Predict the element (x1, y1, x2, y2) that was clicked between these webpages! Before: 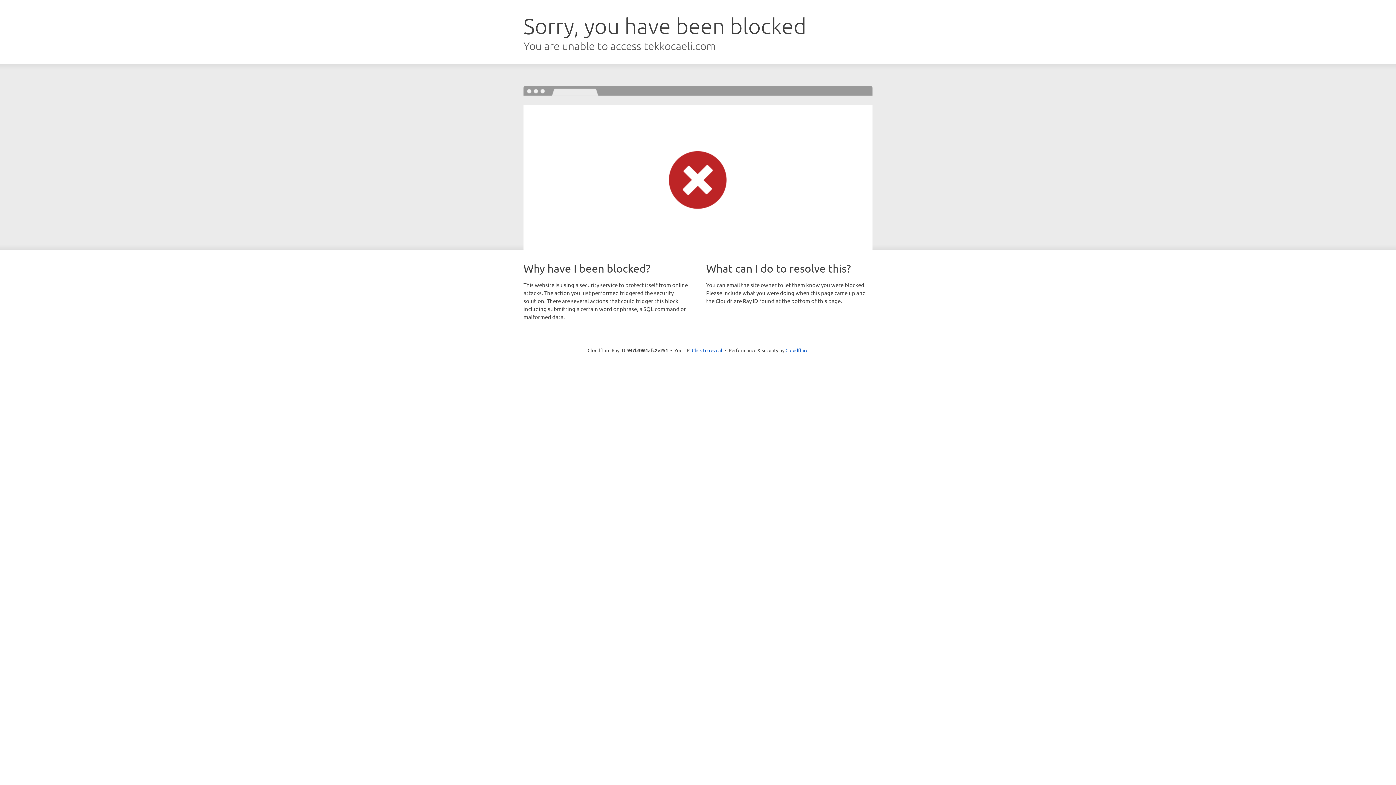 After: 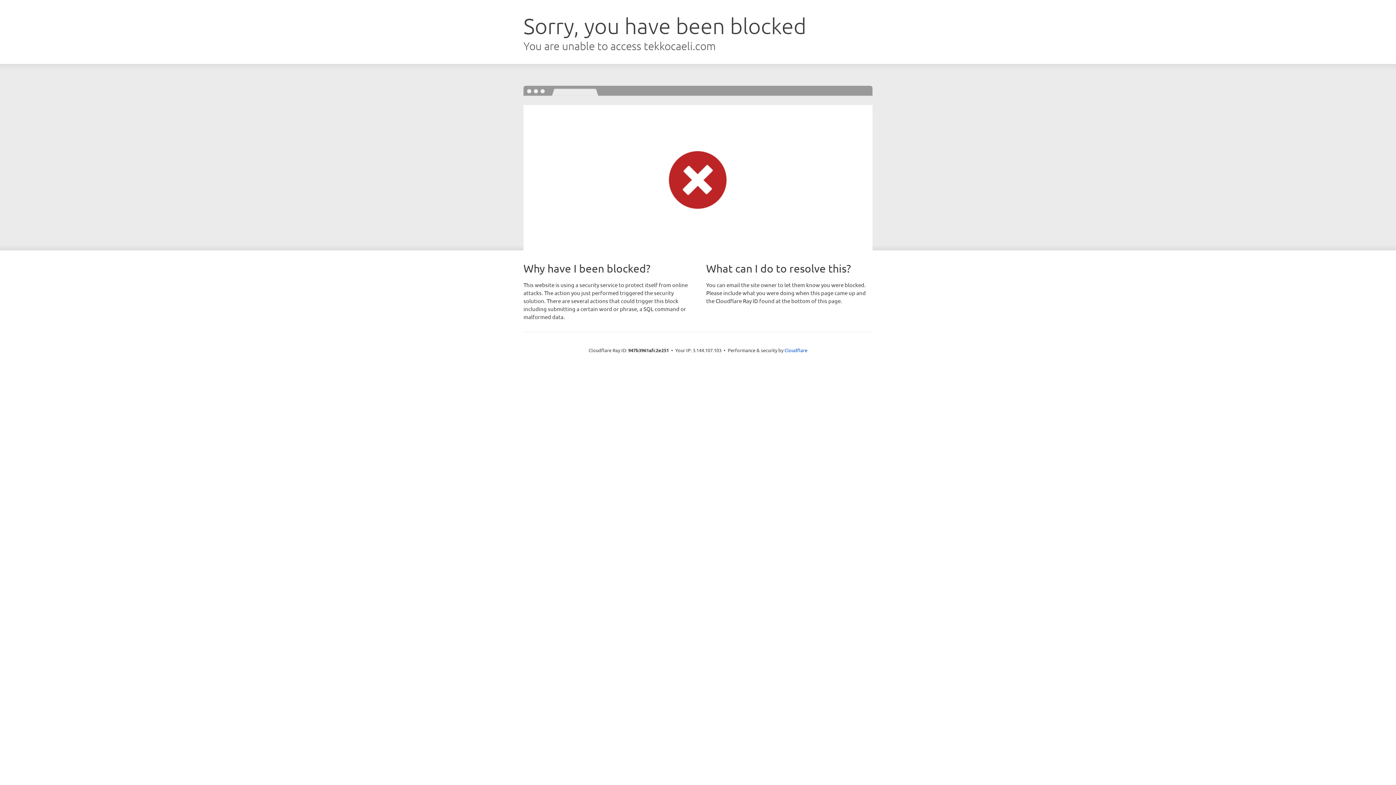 Action: bbox: (692, 346, 722, 353) label: Click to reveal